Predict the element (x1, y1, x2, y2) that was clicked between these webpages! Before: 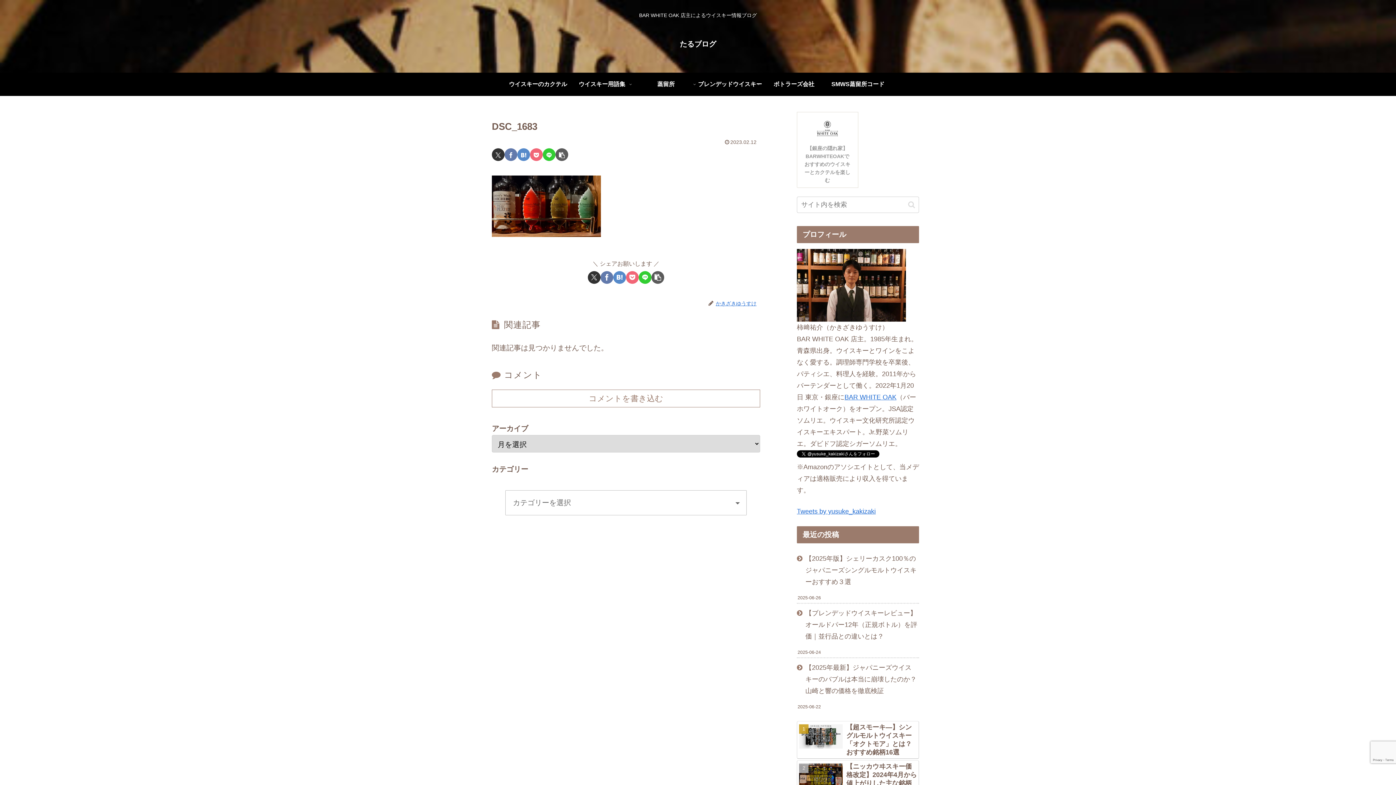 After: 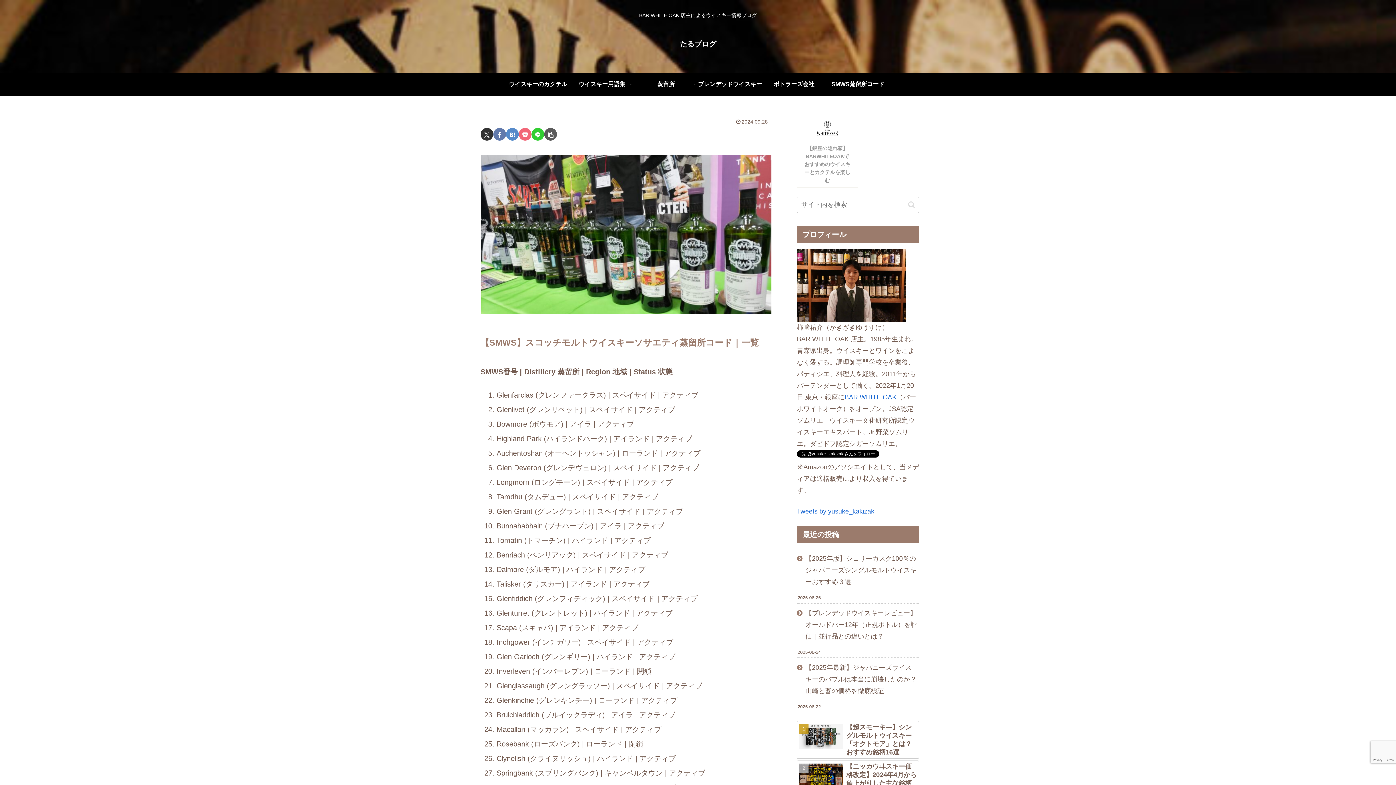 Action: bbox: (826, 72, 890, 96) label: SMWS蒸留所コード